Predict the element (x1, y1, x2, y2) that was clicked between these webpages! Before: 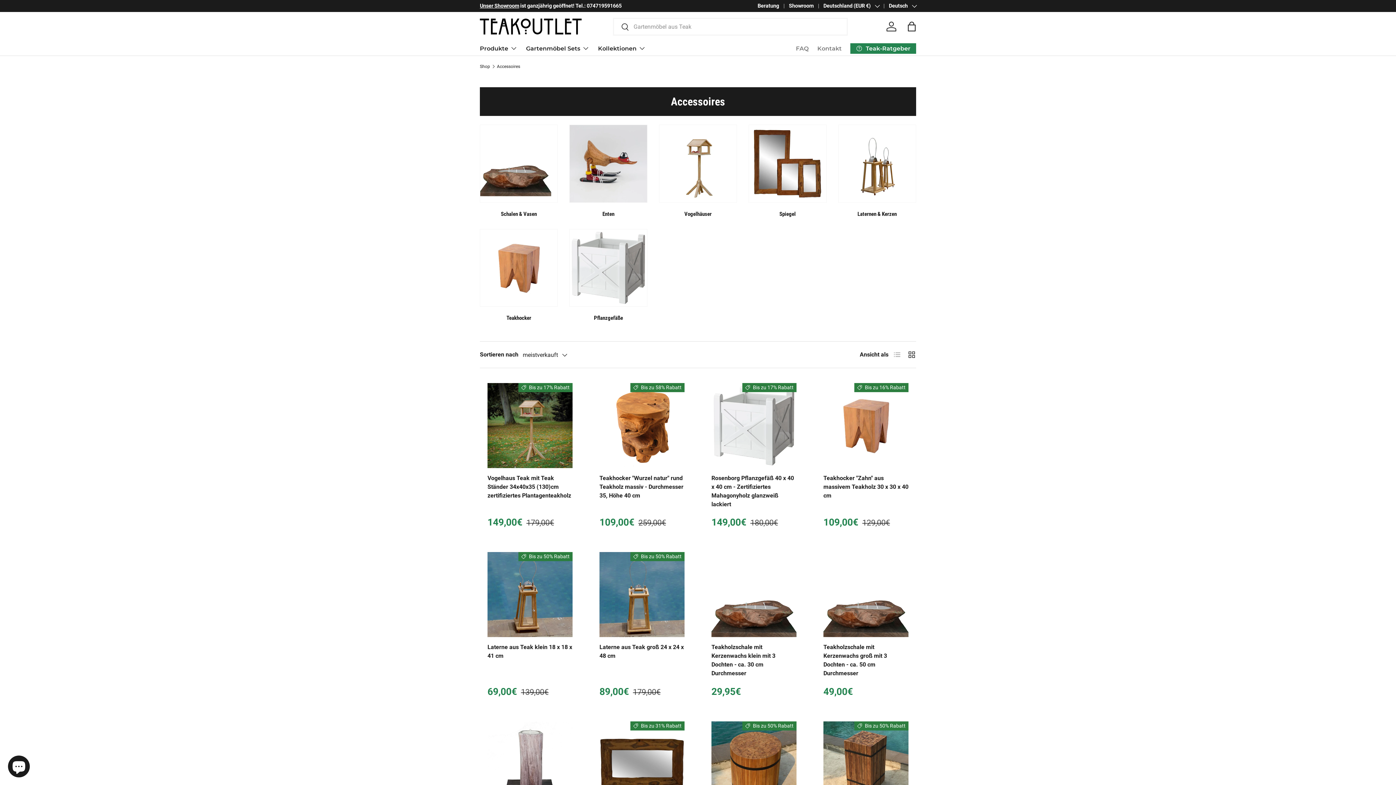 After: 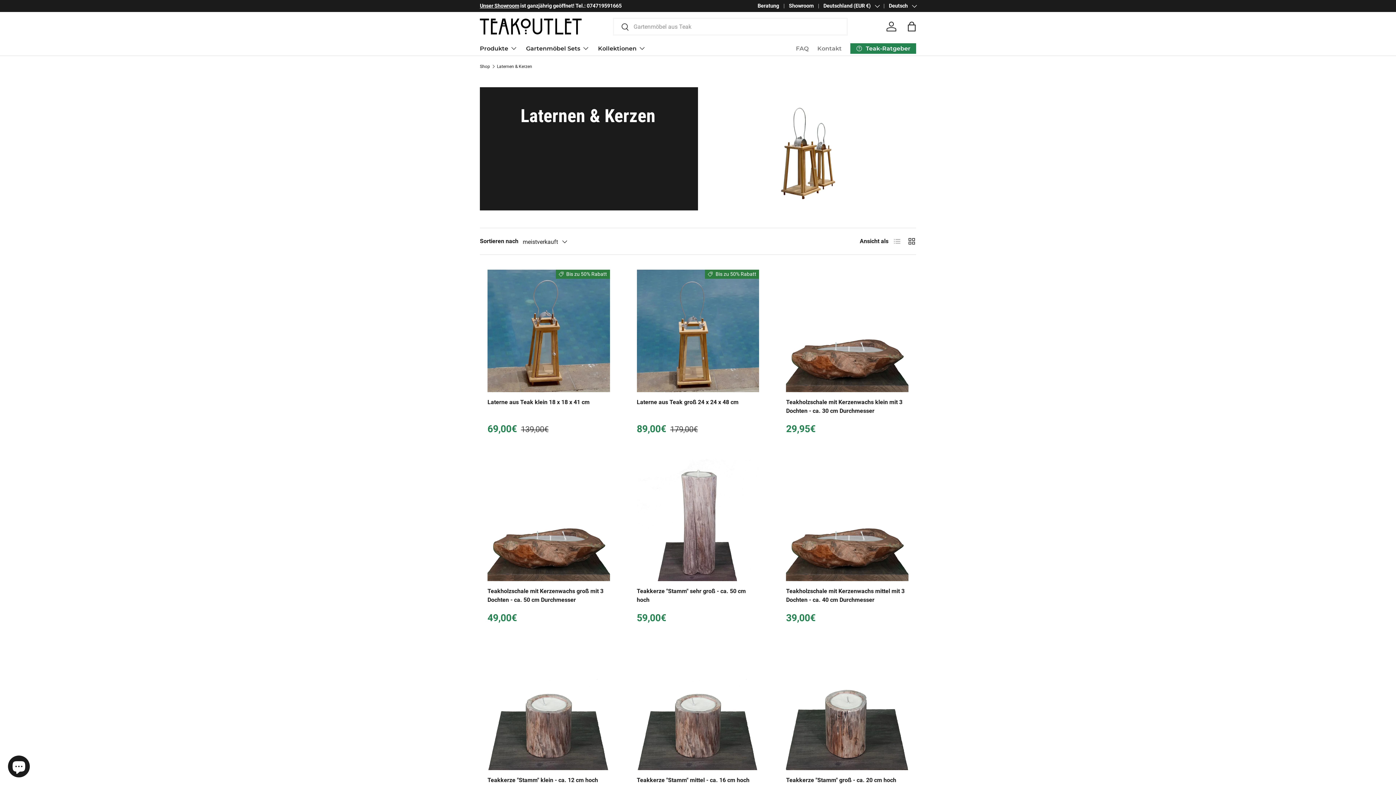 Action: bbox: (857, 210, 897, 217) label: Laternen & Kerzen